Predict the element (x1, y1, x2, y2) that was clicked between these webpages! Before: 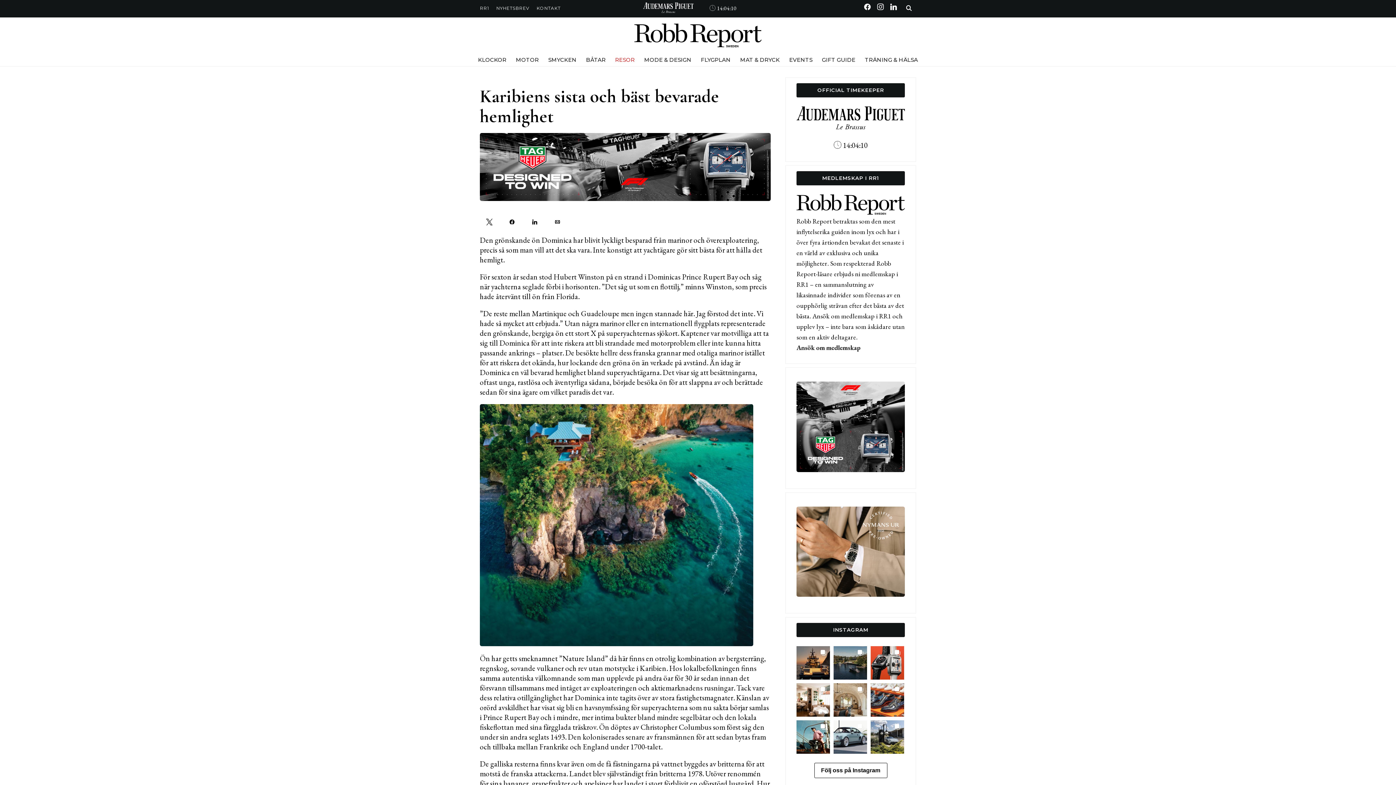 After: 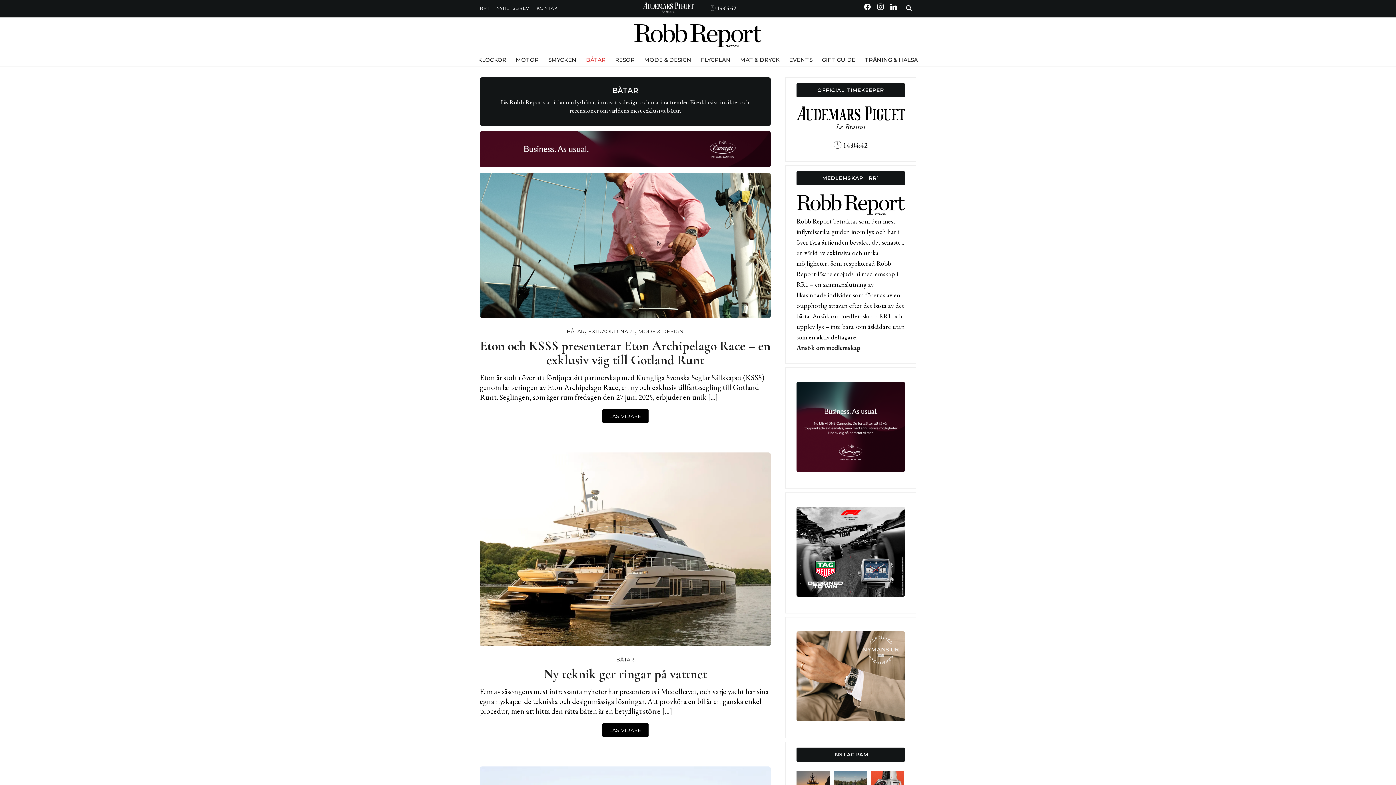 Action: label: BÅTAR bbox: (586, 56, 605, 63)